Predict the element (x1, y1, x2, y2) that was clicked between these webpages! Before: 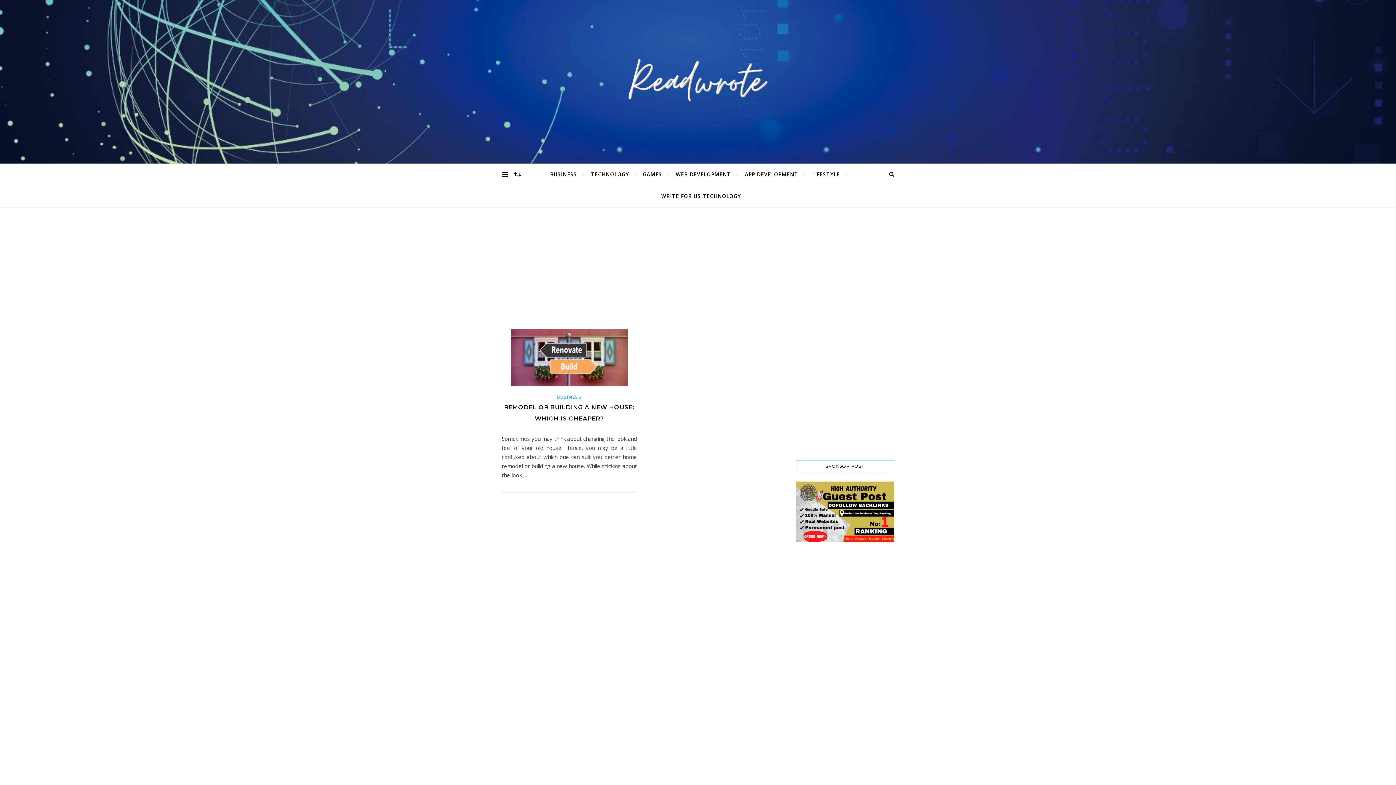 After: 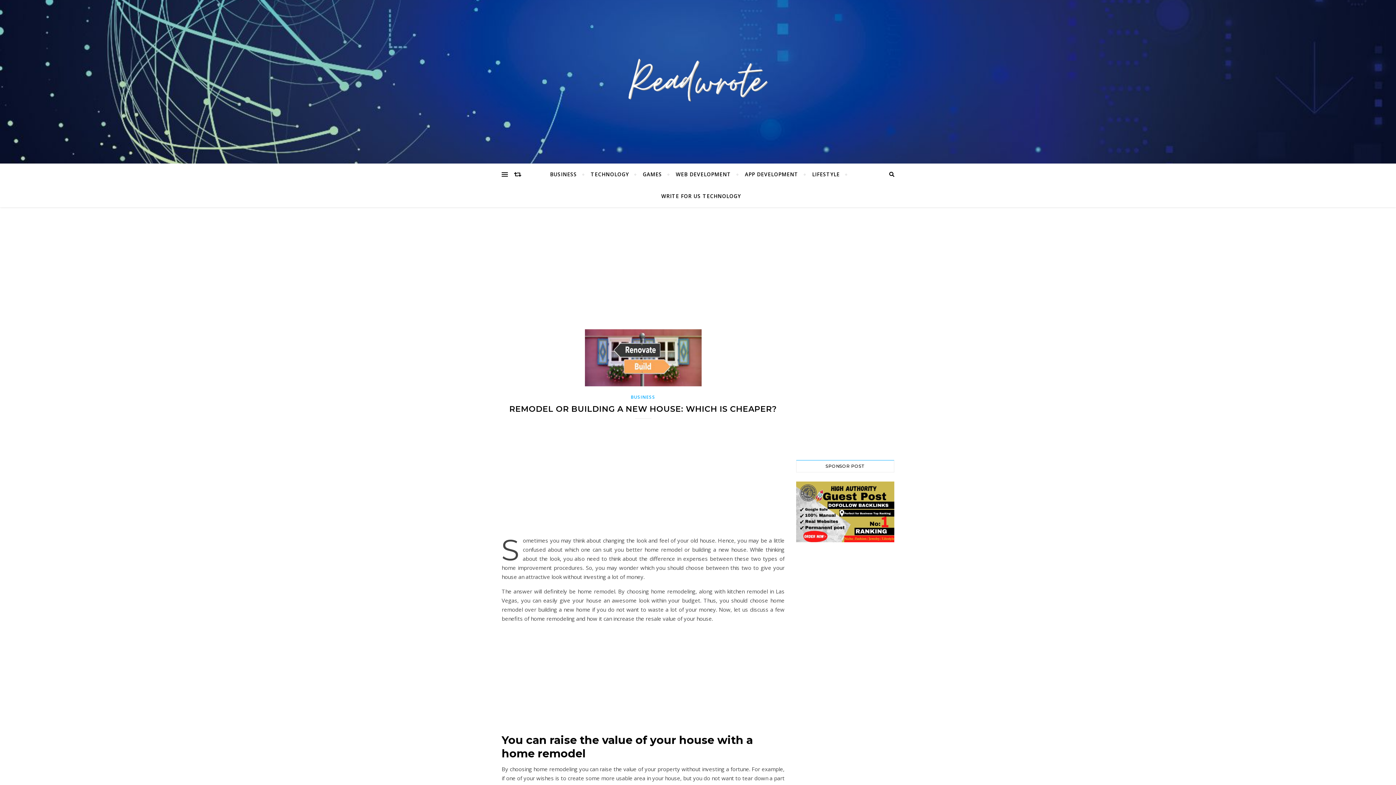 Action: bbox: (501, 329, 637, 386)